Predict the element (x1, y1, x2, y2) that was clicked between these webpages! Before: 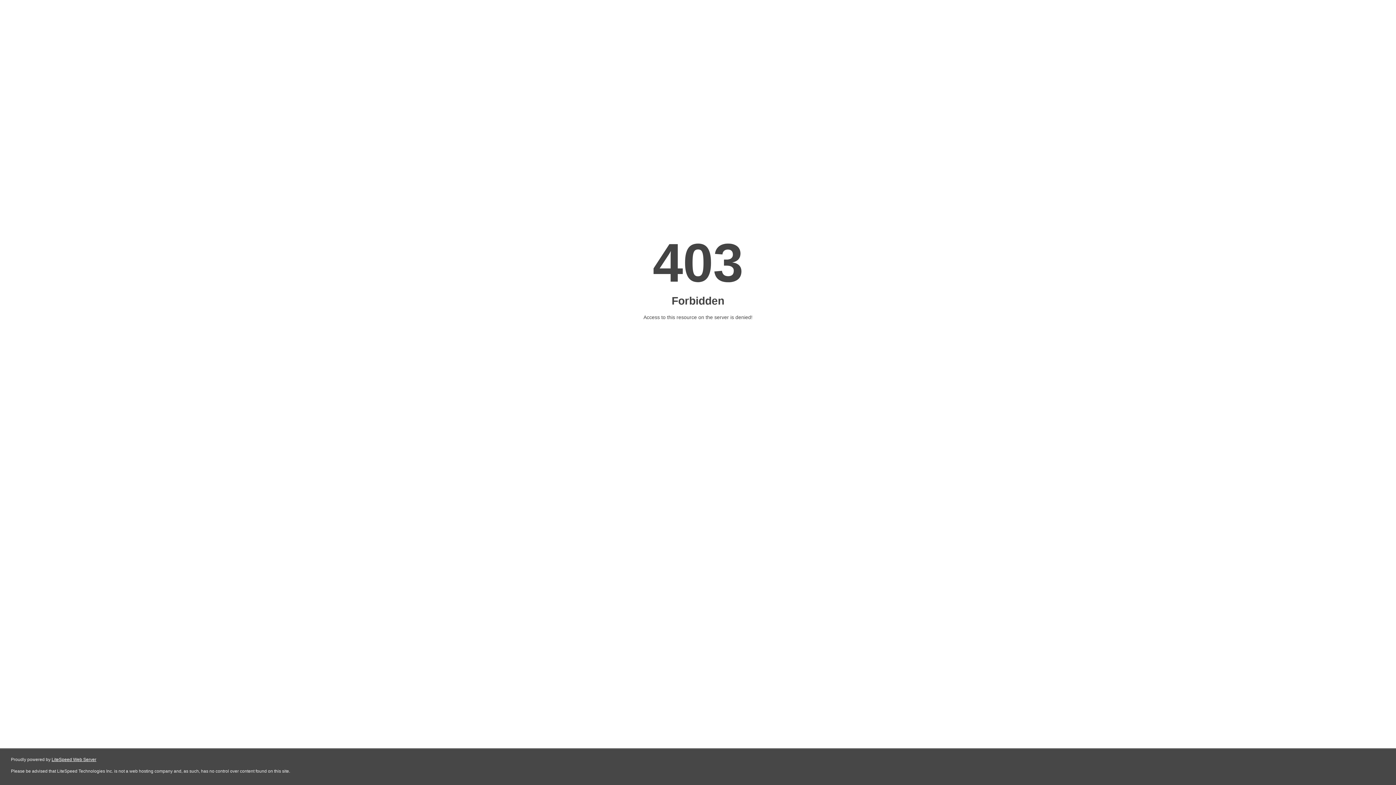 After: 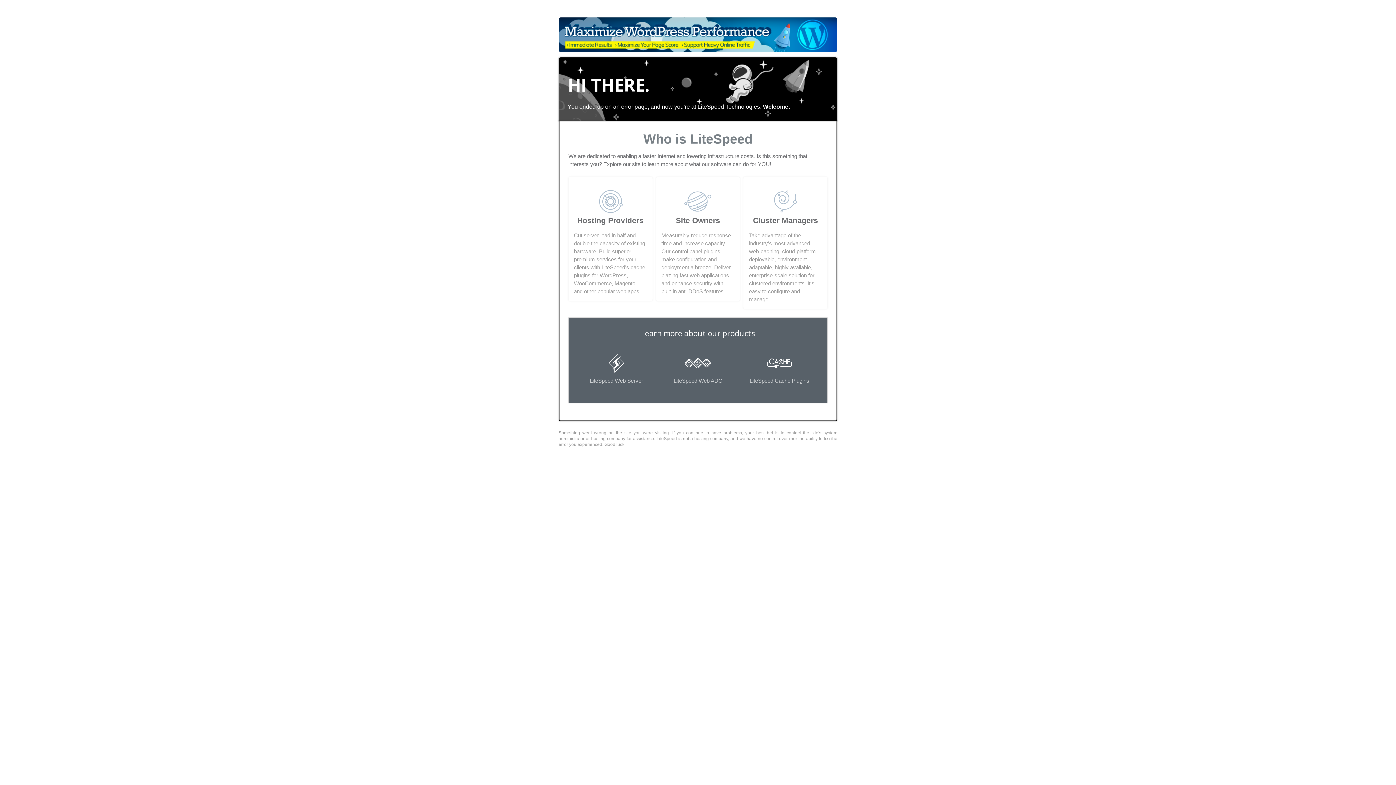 Action: label: LiteSpeed Web Server bbox: (51, 757, 96, 762)